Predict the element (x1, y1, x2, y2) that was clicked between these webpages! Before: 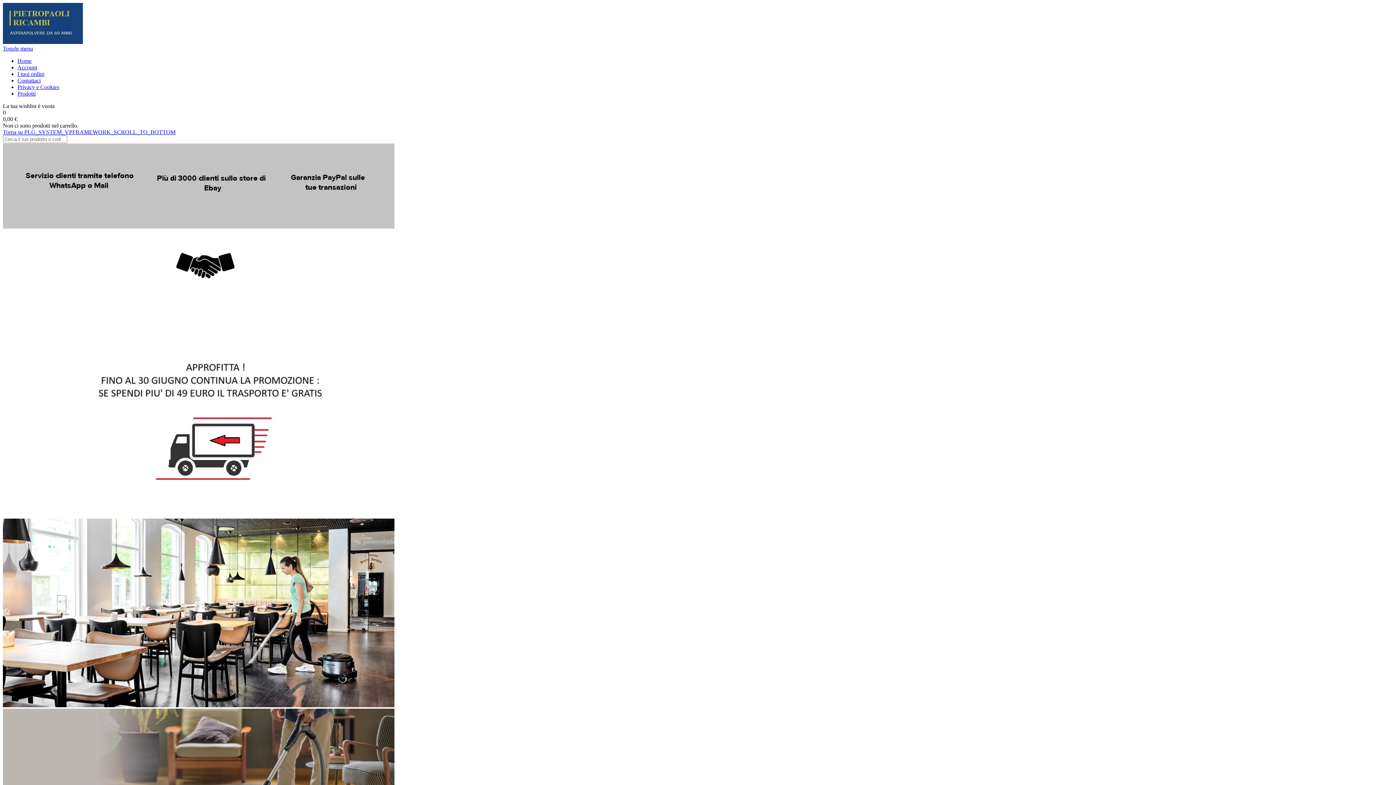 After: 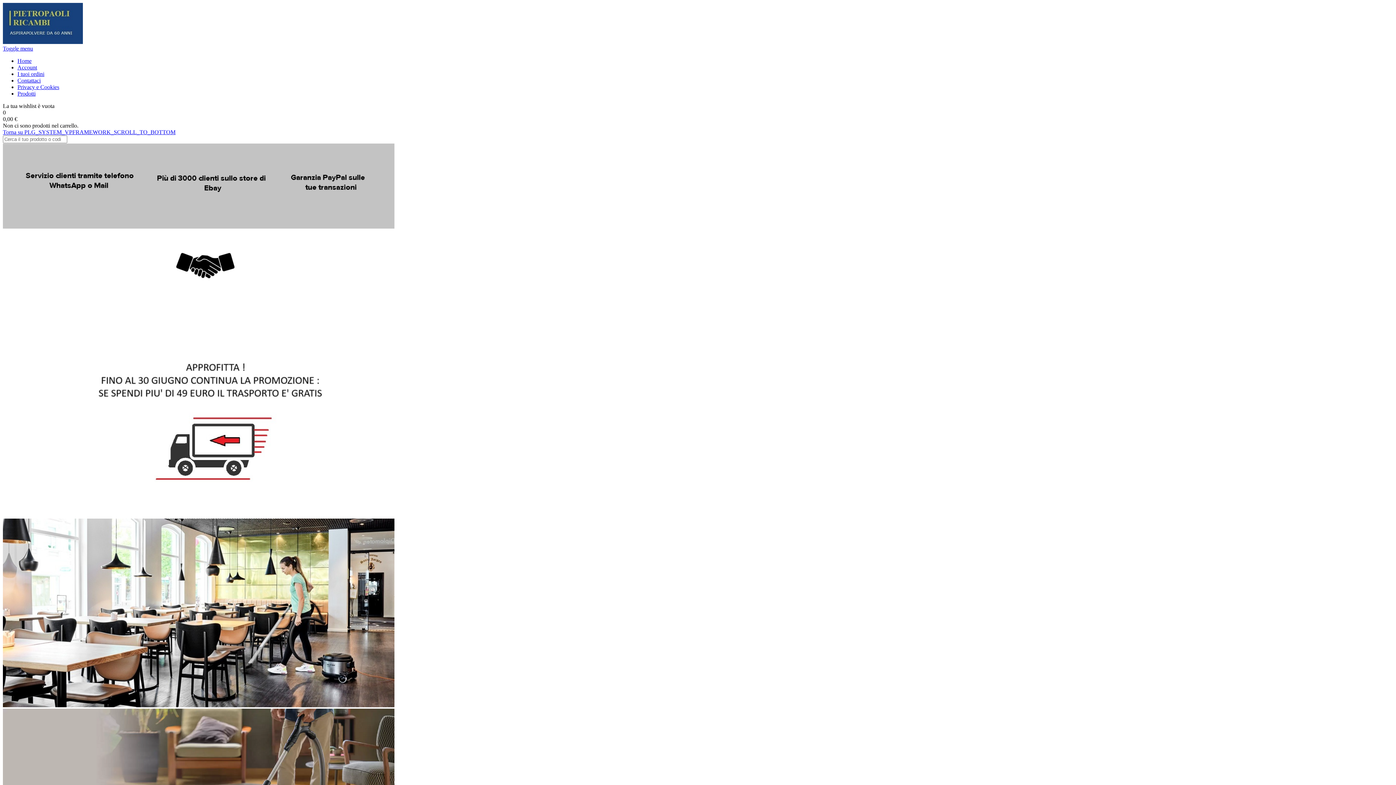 Action: label: Contattaci bbox: (17, 77, 40, 83)